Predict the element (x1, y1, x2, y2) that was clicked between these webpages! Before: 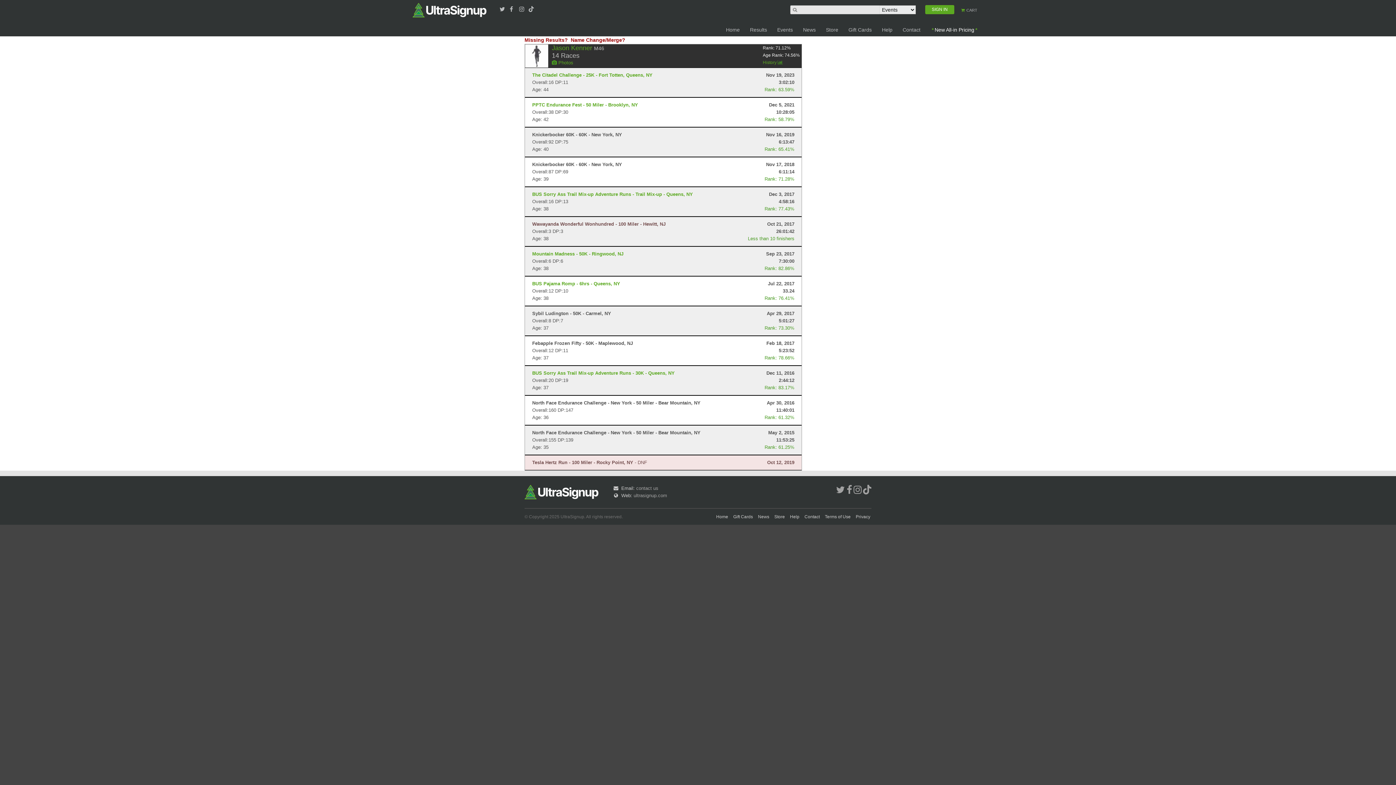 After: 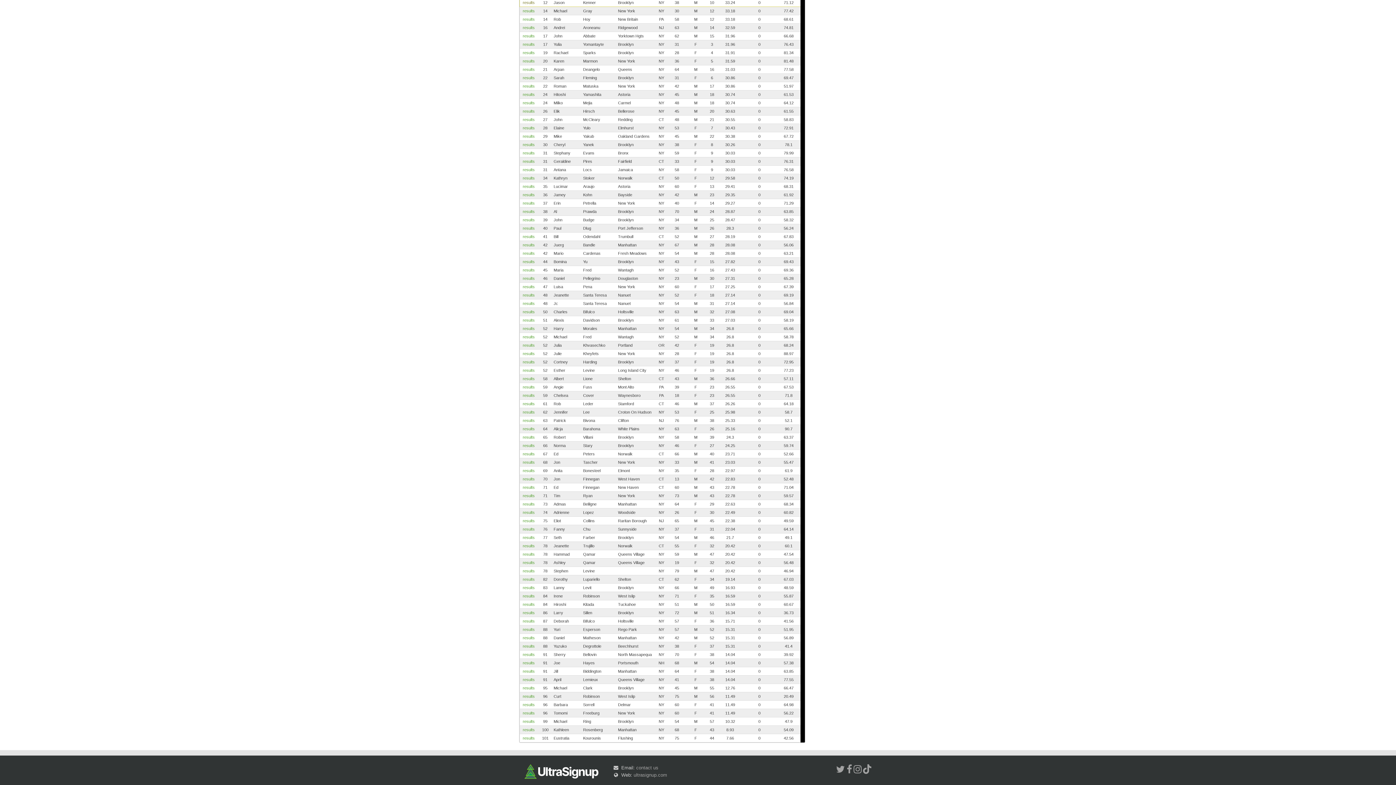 Action: label: BUS Pajama Romp - 6hrs - Queens, NY bbox: (532, 281, 620, 286)